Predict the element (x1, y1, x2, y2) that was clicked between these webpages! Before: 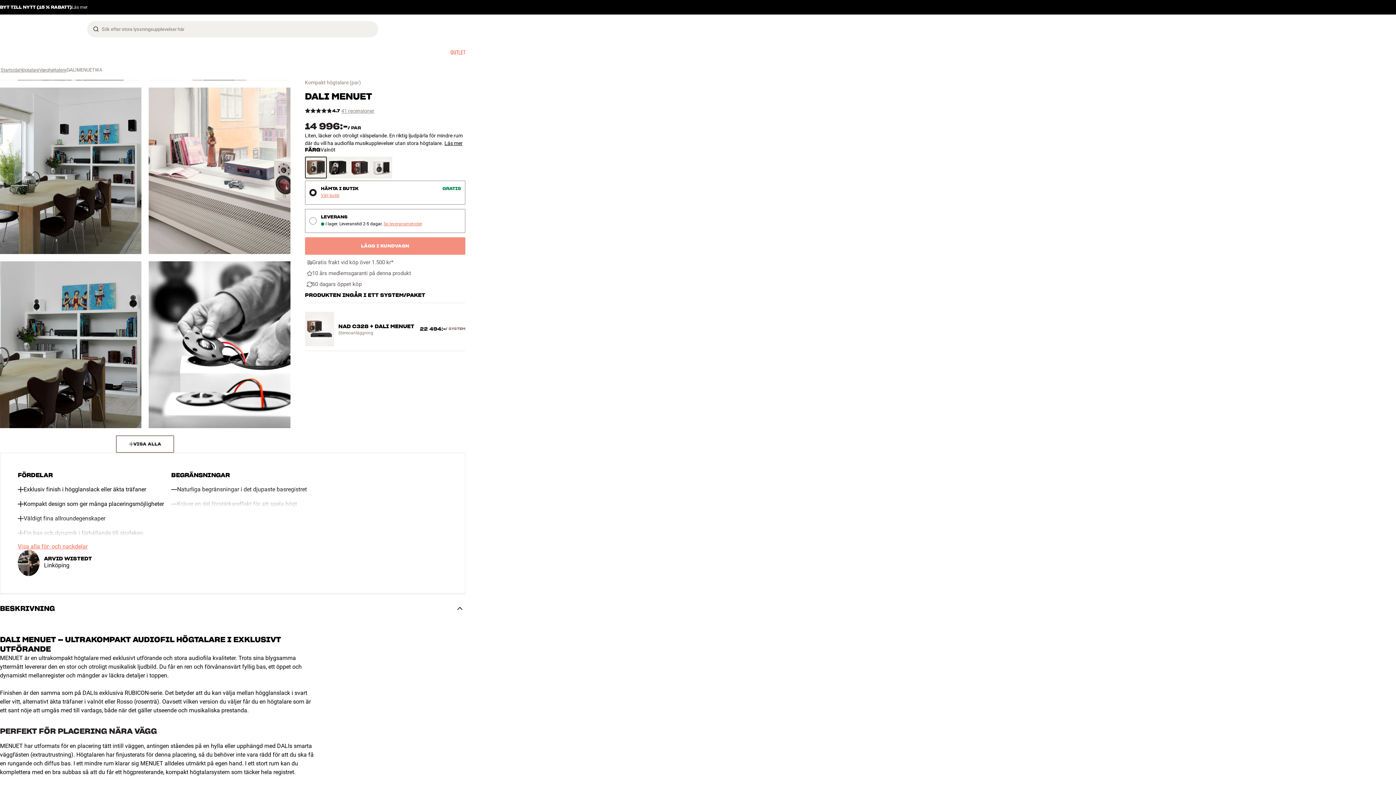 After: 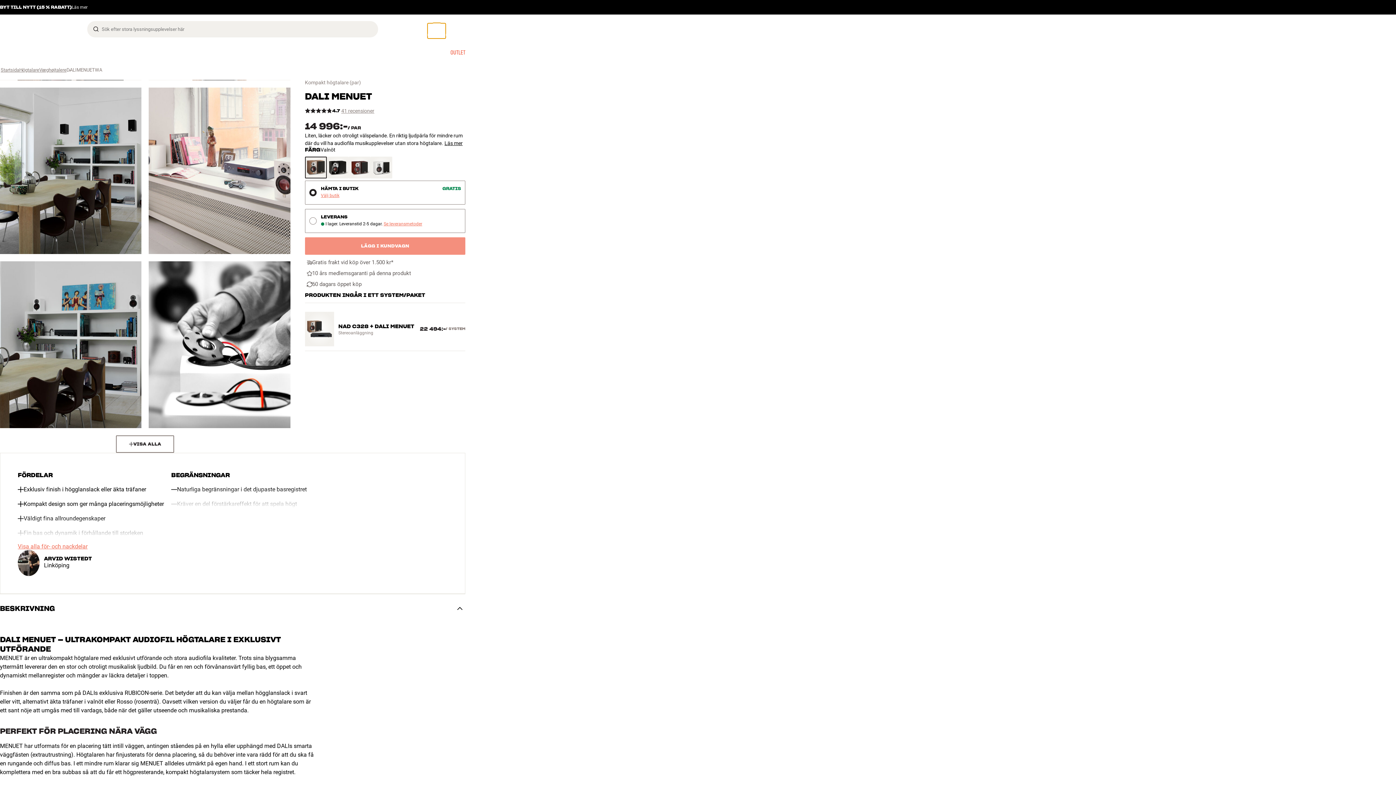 Action: bbox: (427, 23, 445, 36) label: Logga in